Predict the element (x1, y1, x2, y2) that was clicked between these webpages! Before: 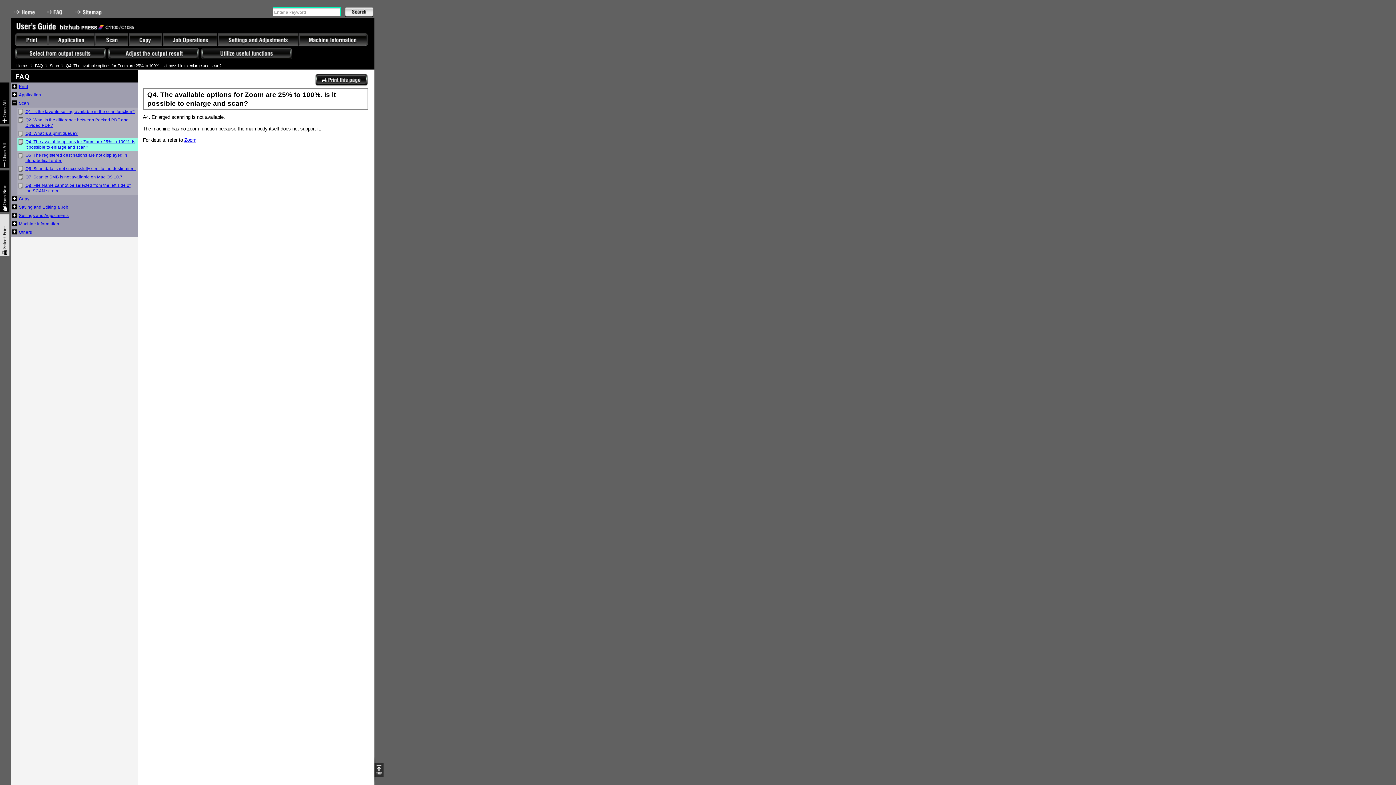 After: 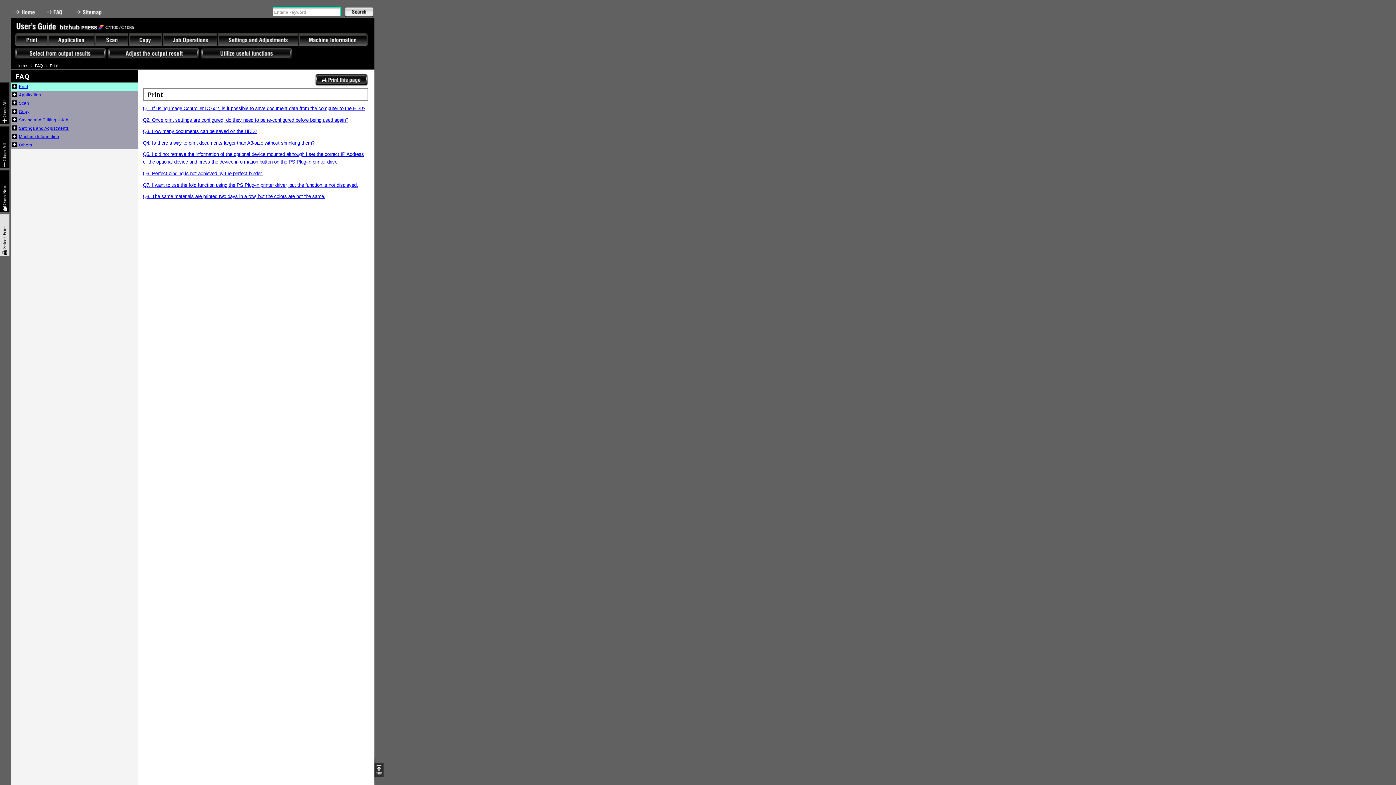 Action: bbox: (43, 8, 67, 16) label: FAQ